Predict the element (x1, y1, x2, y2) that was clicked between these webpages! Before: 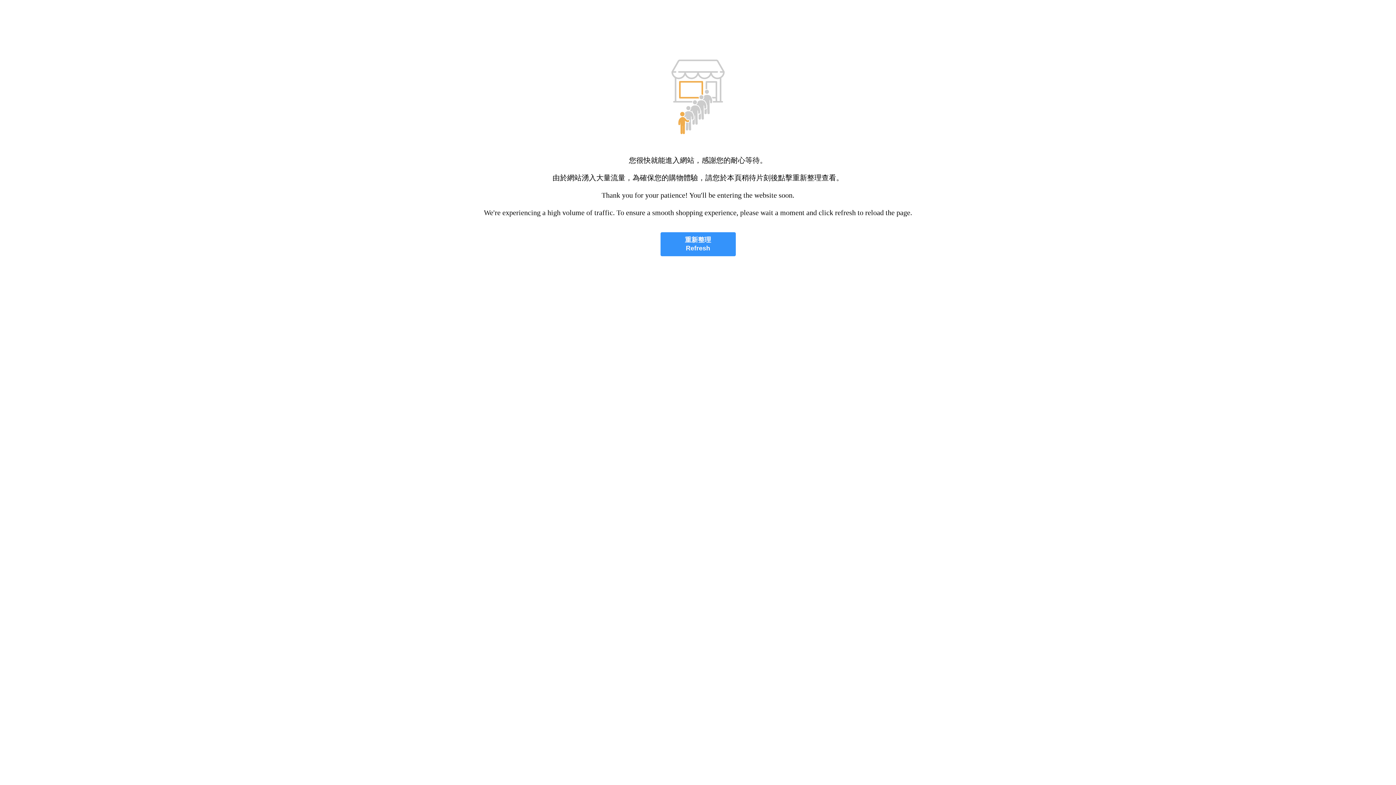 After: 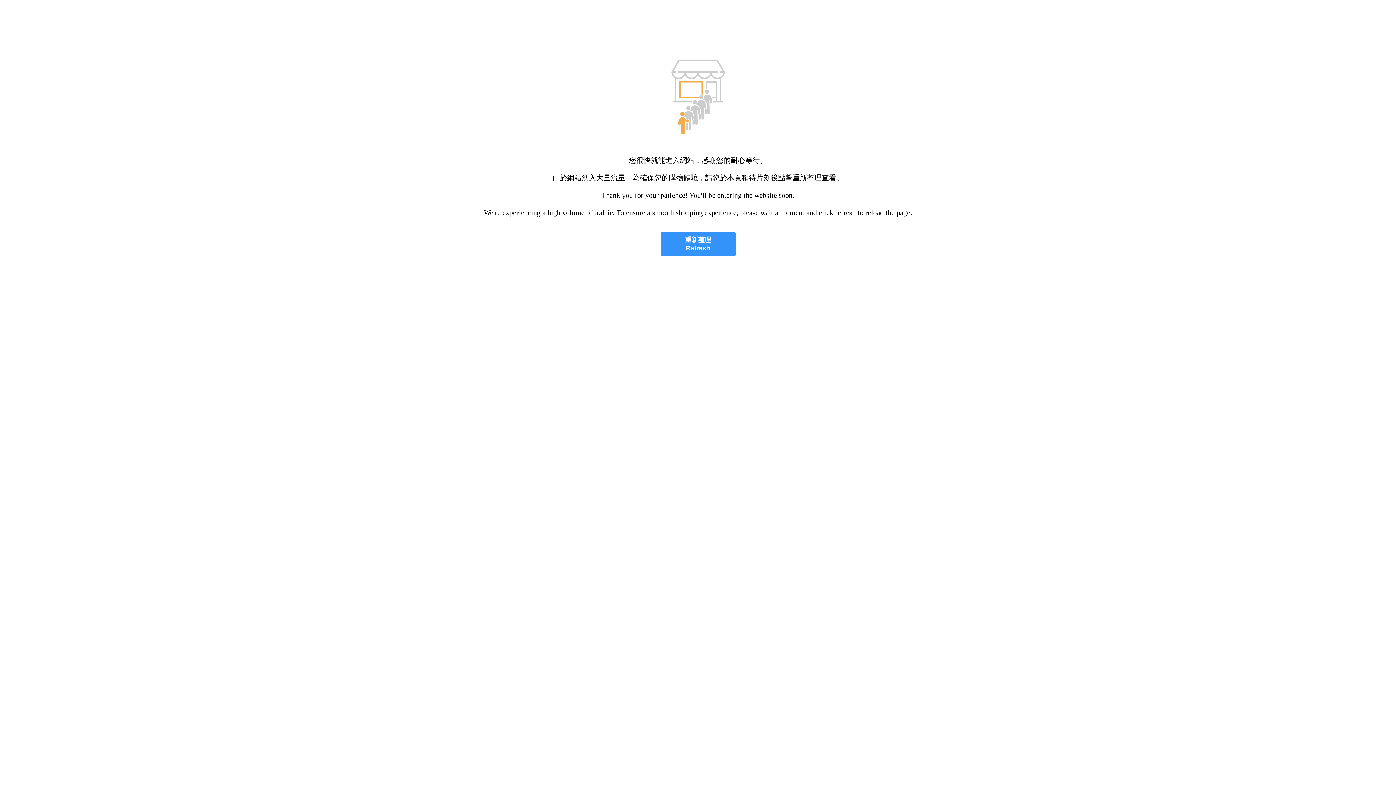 Action: bbox: (660, 232, 735, 256) label: 重新整理
Refresh